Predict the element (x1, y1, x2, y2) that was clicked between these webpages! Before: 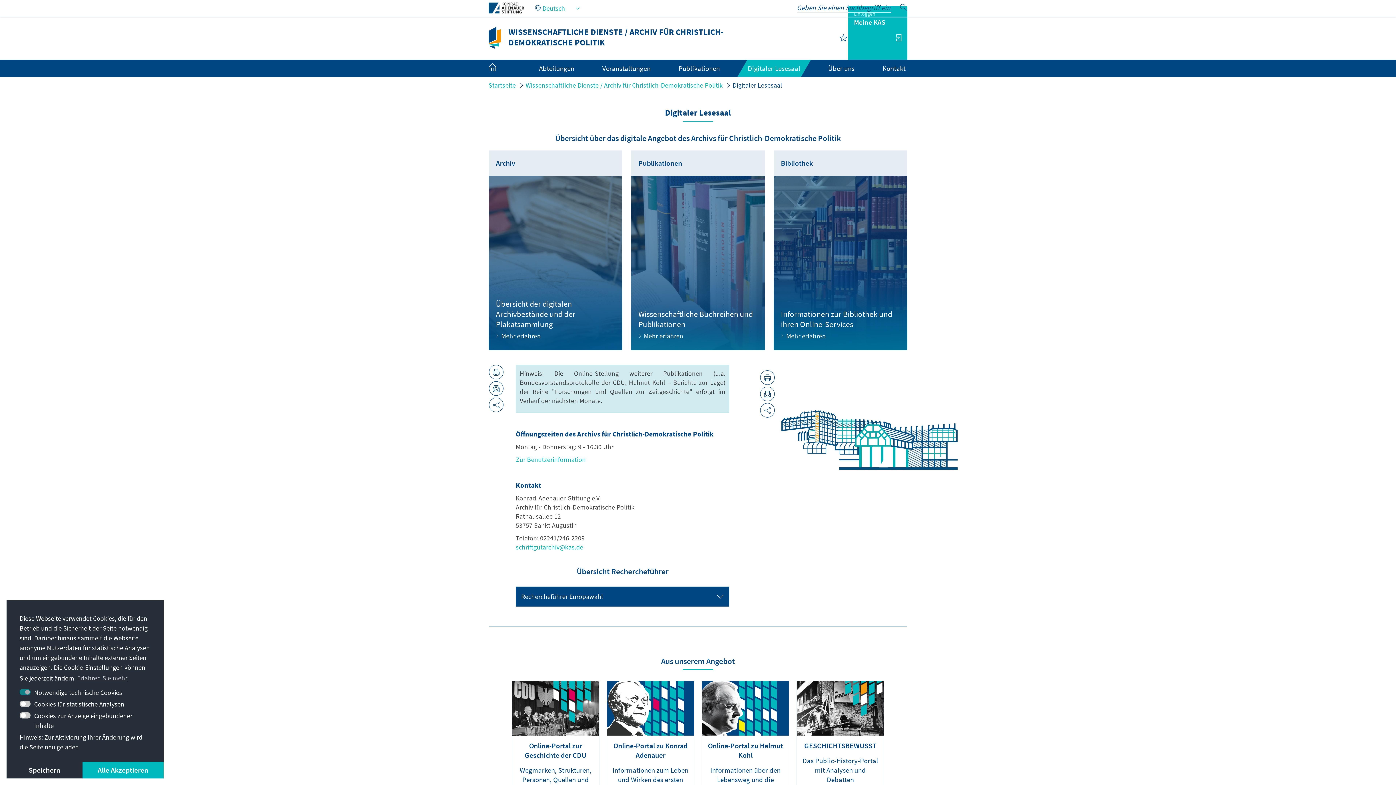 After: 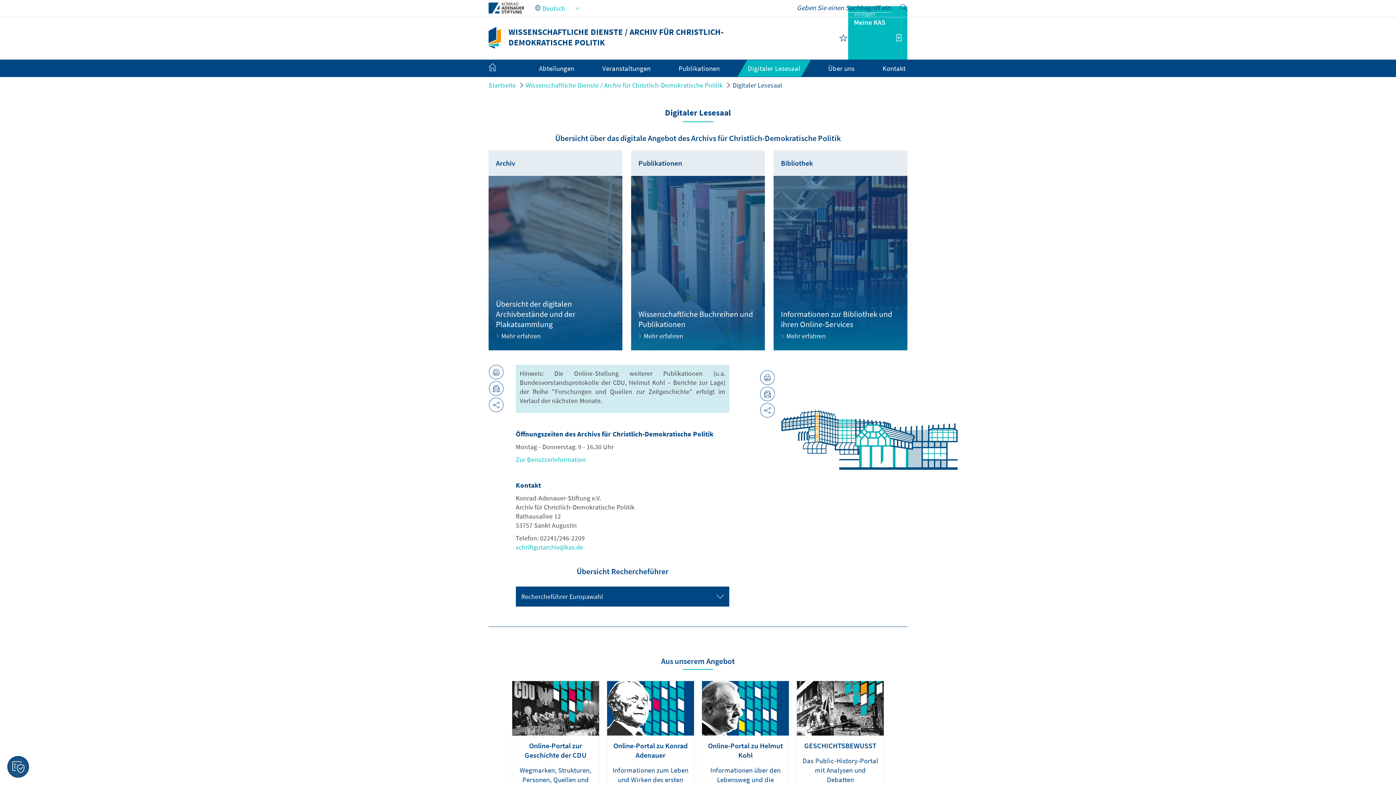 Action: bbox: (6, 762, 82, 778) label: deny cookies